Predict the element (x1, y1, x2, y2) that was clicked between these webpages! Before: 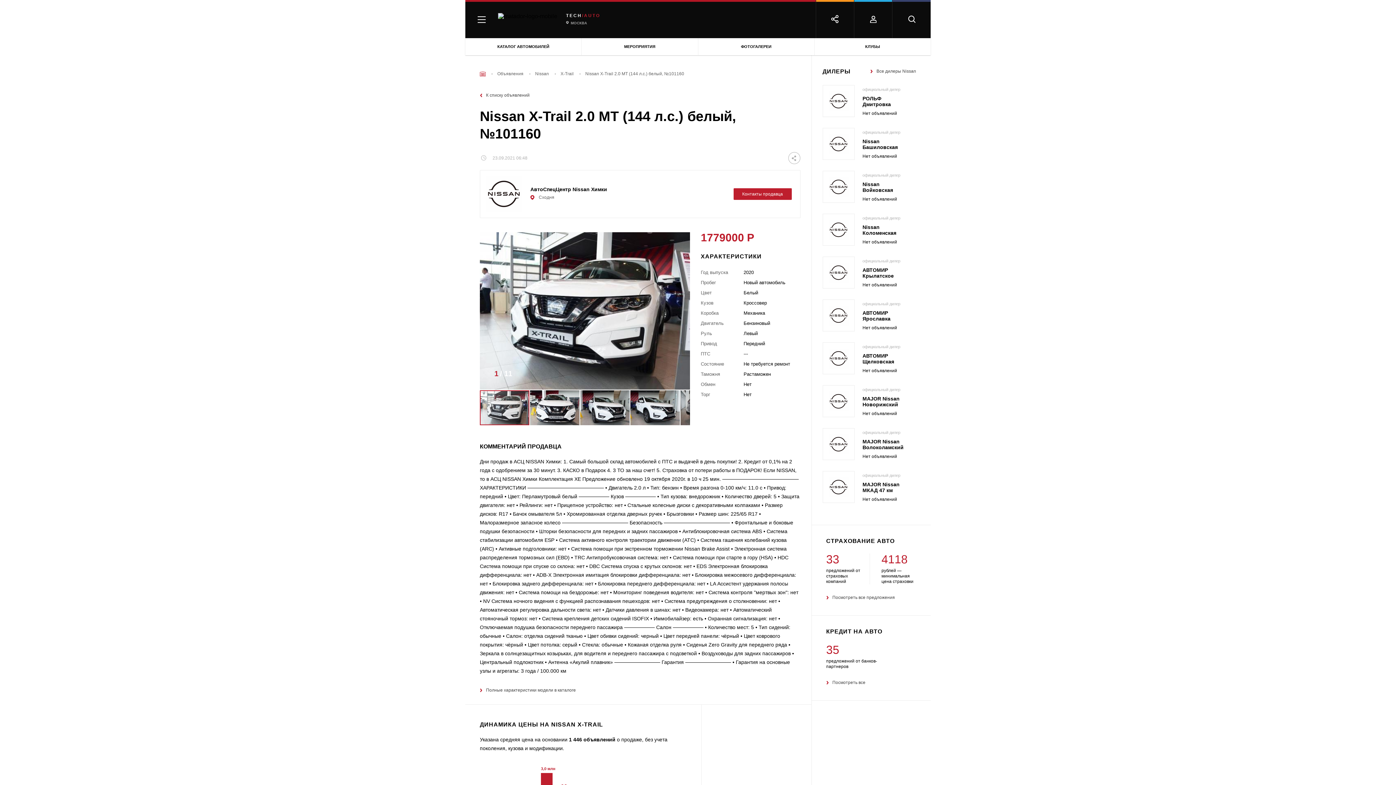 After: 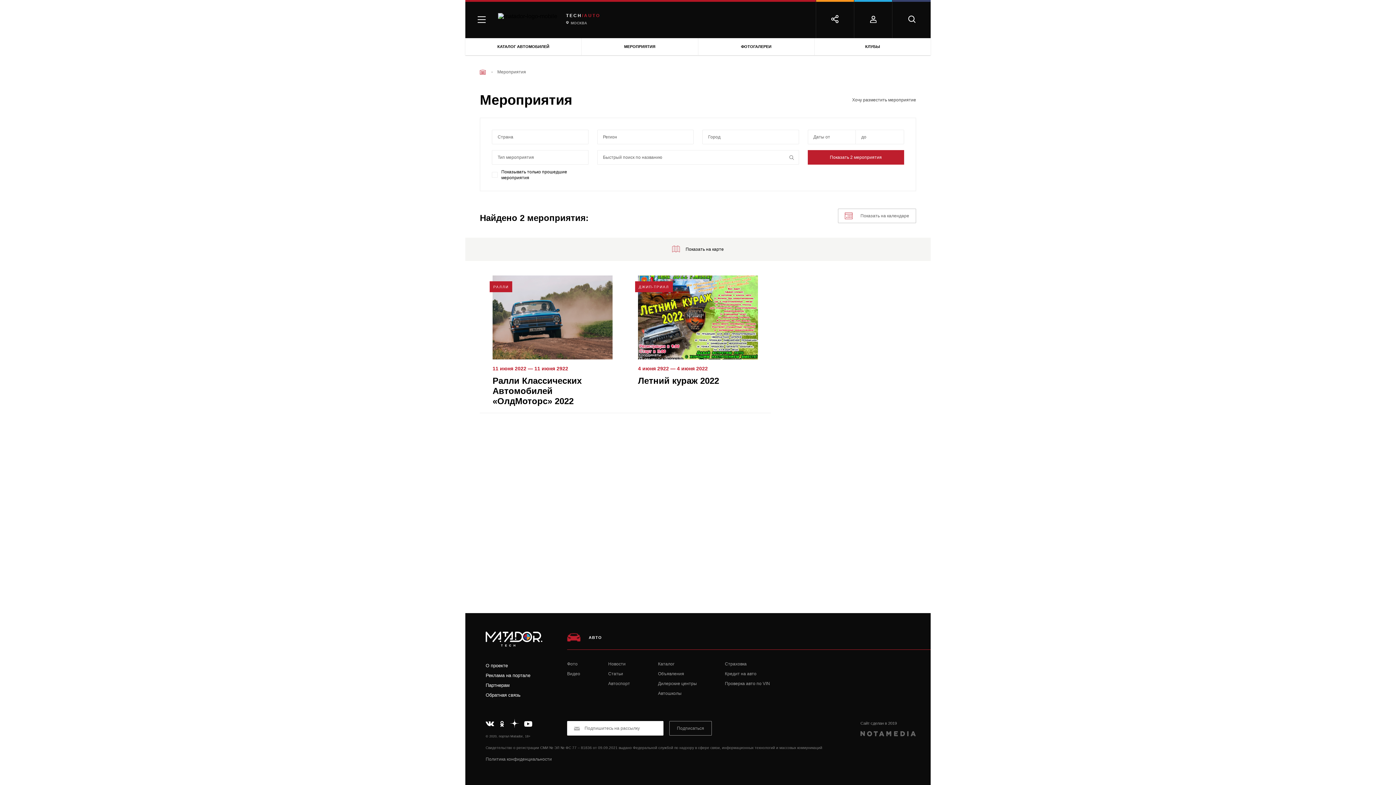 Action: bbox: (581, 38, 698, 55) label: МЕРОПРИЯТИЯ